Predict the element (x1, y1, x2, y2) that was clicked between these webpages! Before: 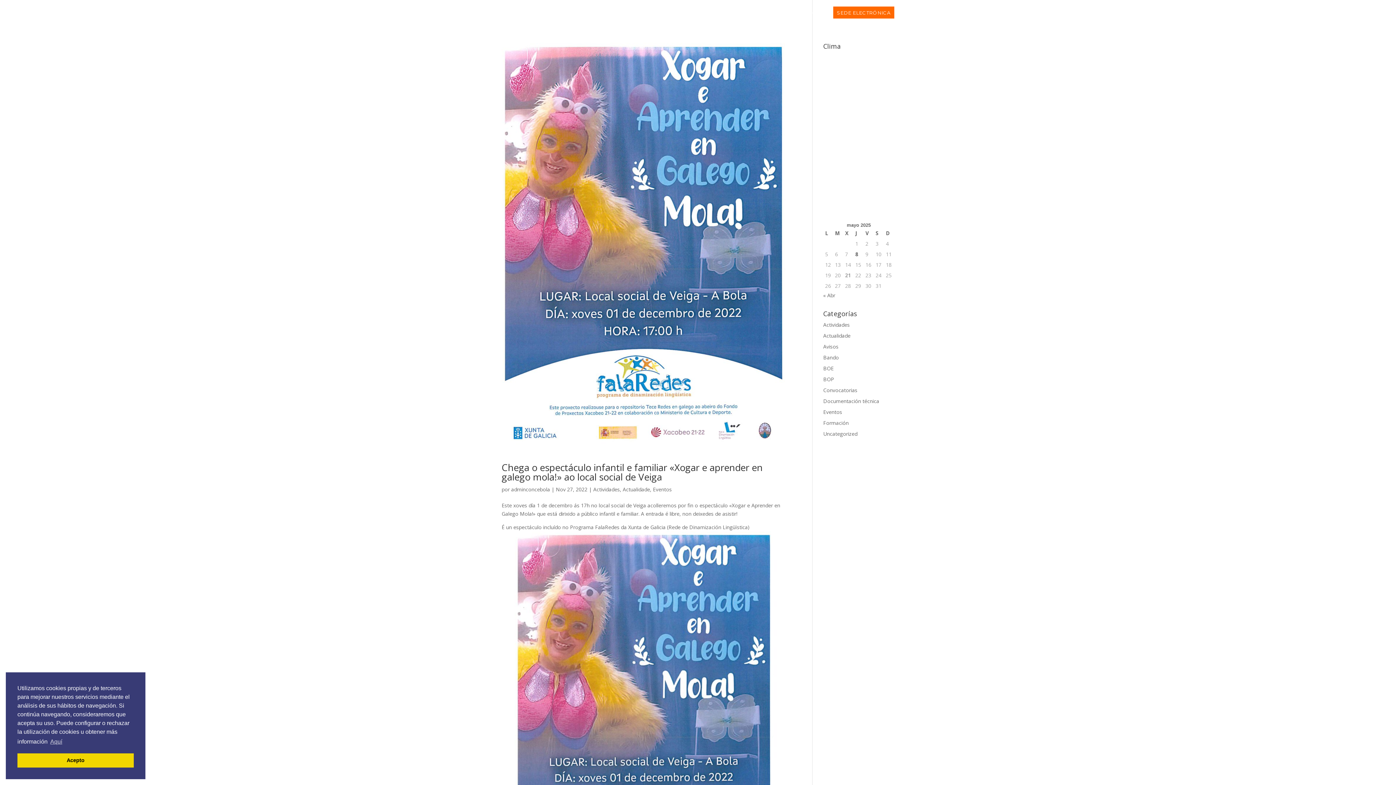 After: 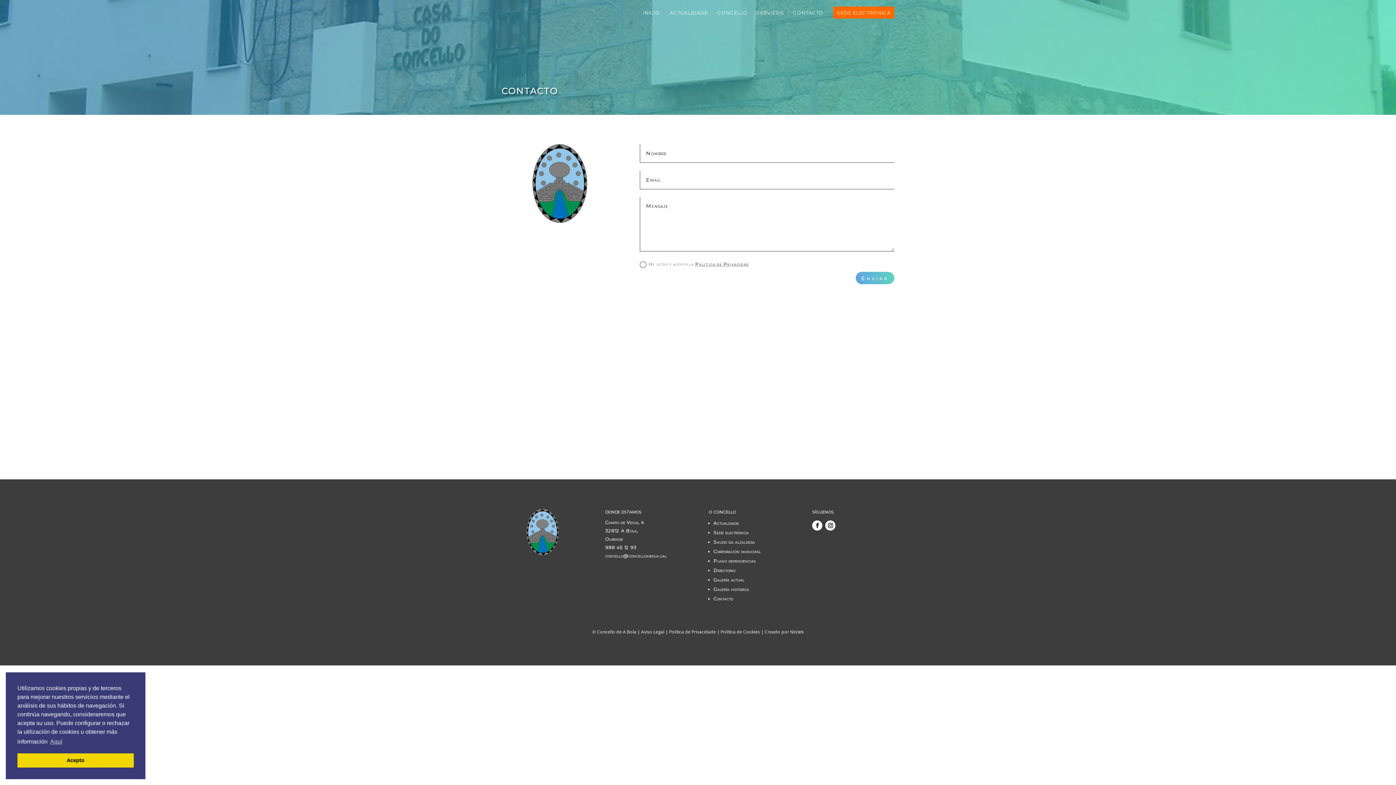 Action: label: CONTACTO bbox: (793, 10, 824, 21)